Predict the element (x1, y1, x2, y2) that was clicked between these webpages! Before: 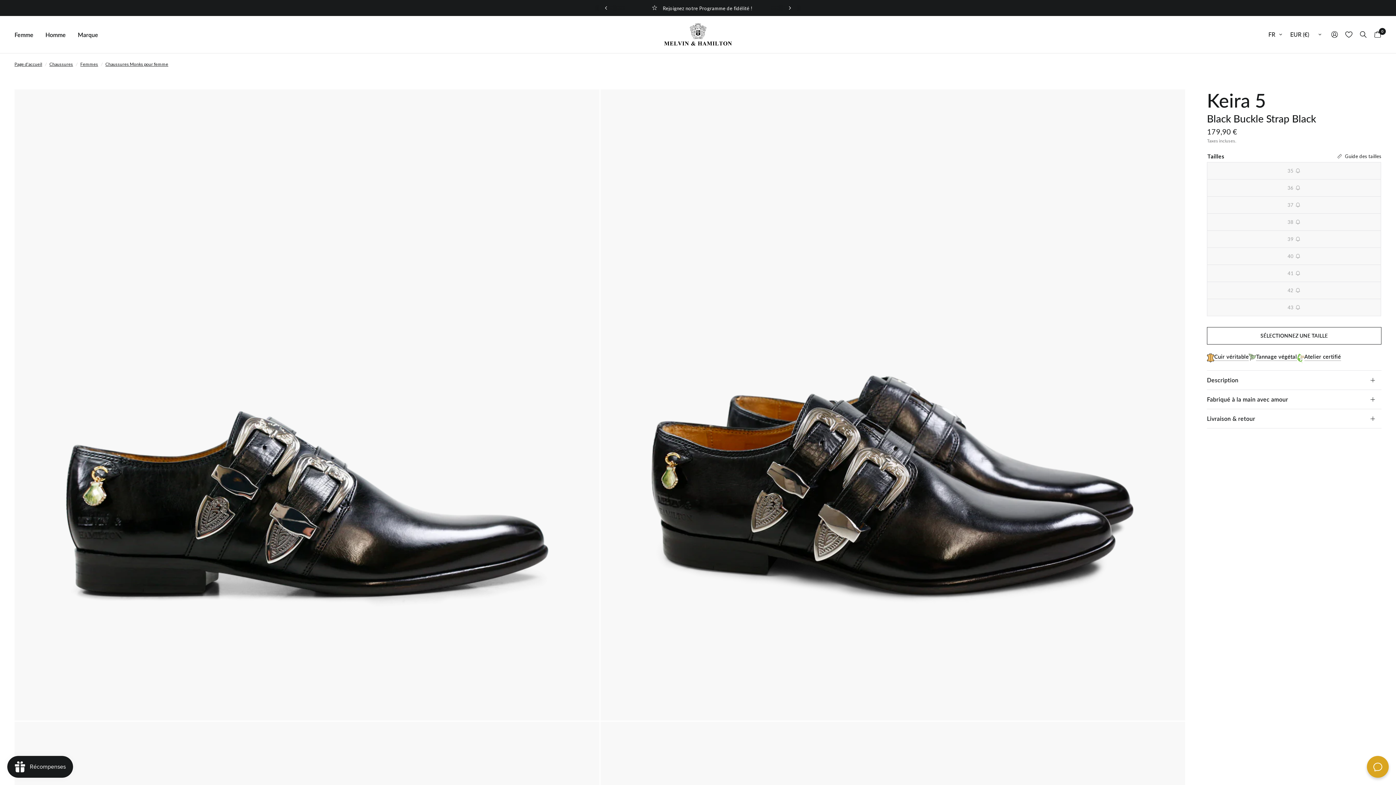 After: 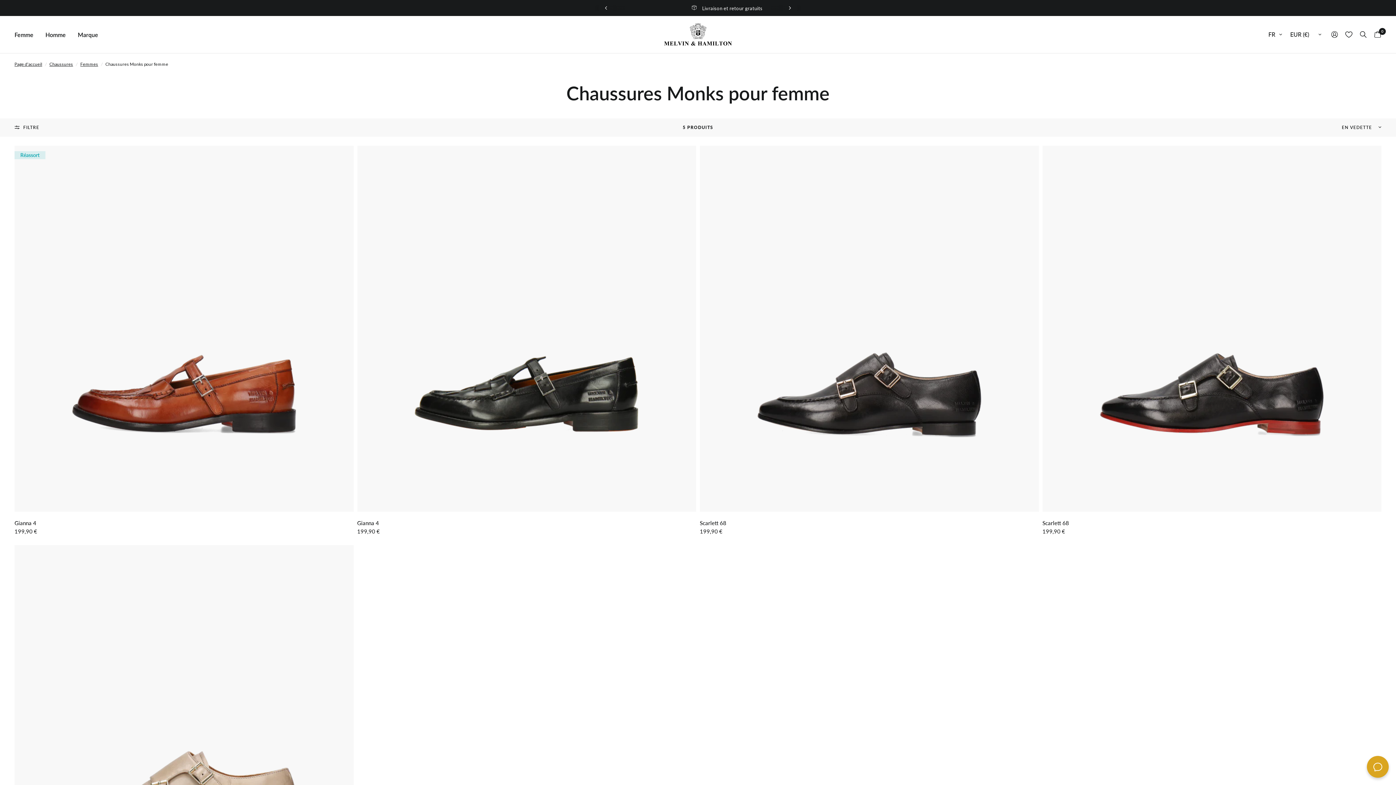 Action: label: Chaussures Monks pour femme bbox: (105, 60, 168, 67)